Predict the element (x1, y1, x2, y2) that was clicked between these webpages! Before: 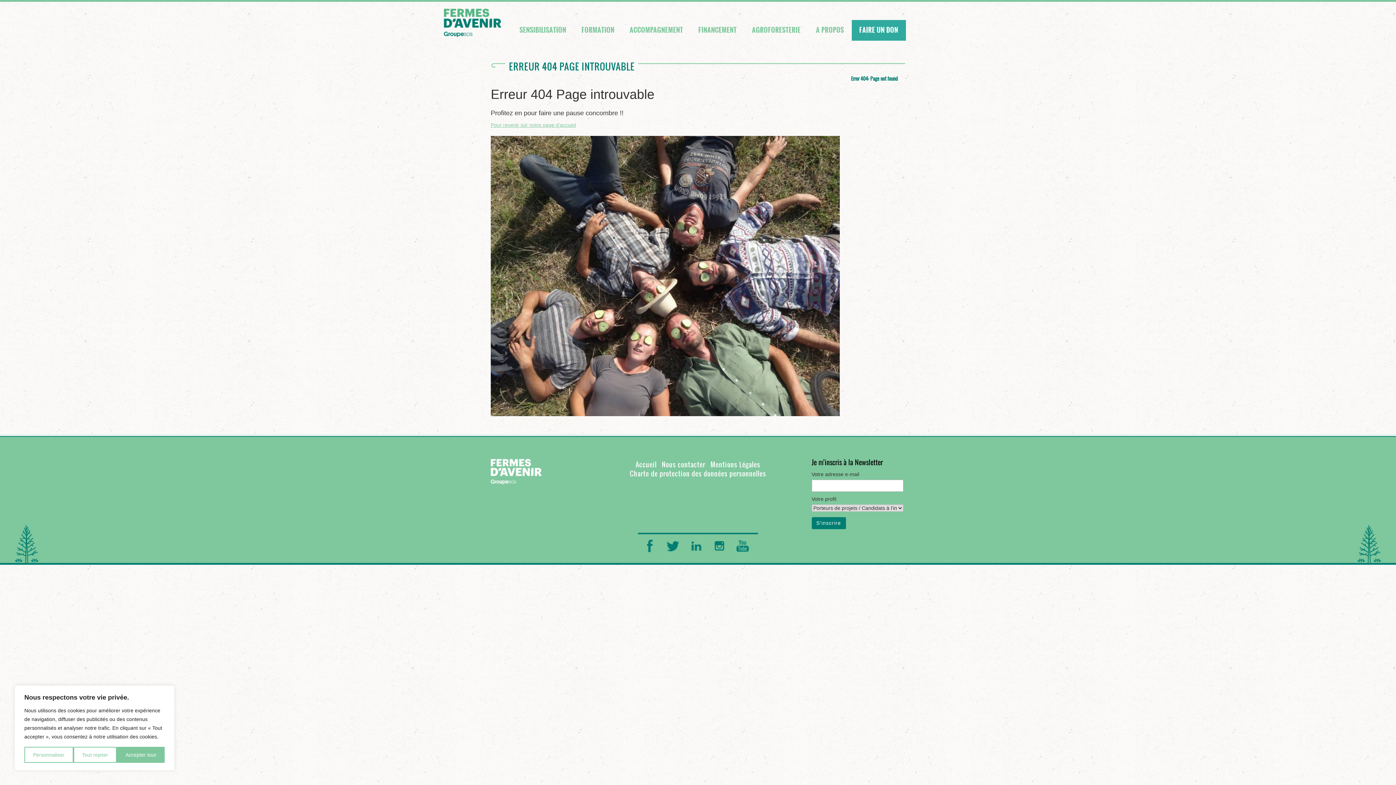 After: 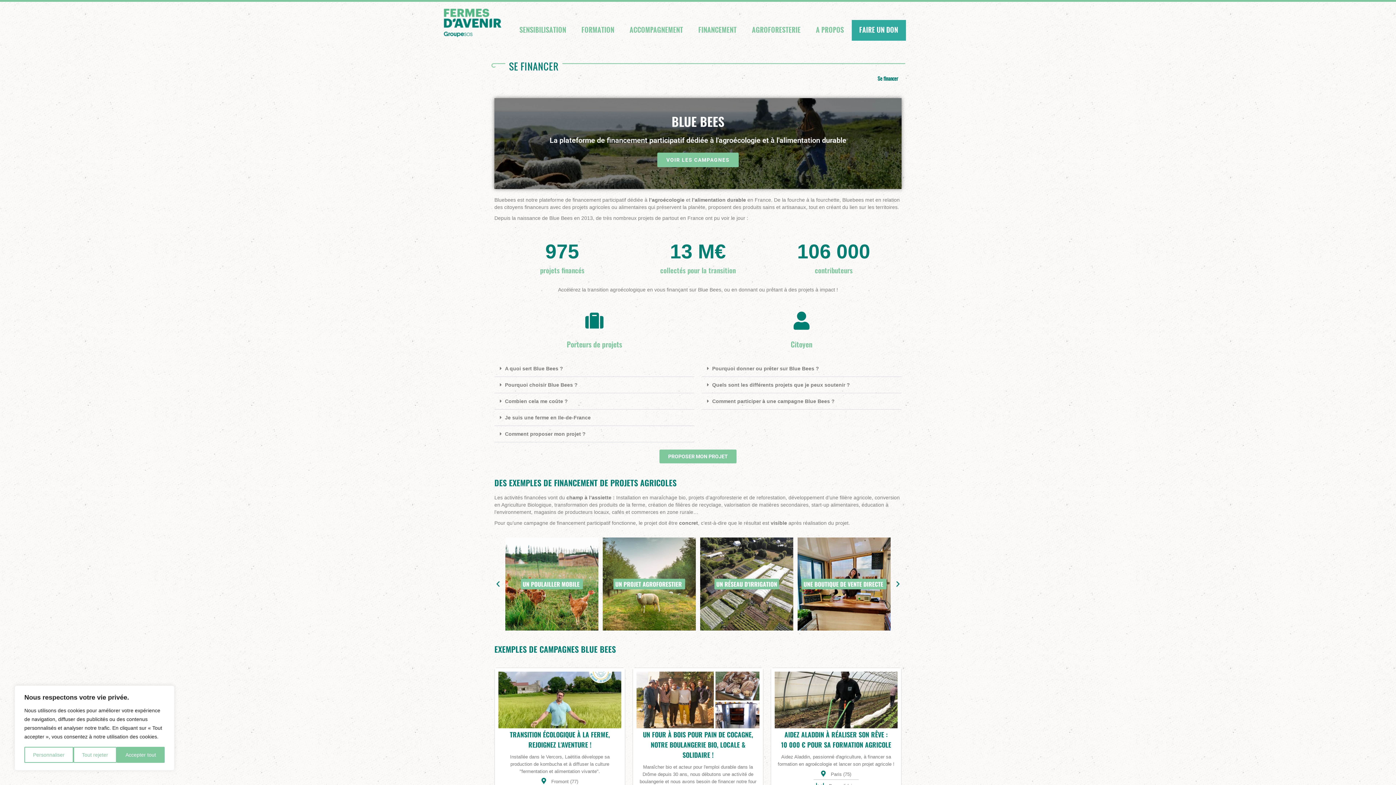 Action: bbox: (690, 20, 744, 40) label: FINANCEMENT